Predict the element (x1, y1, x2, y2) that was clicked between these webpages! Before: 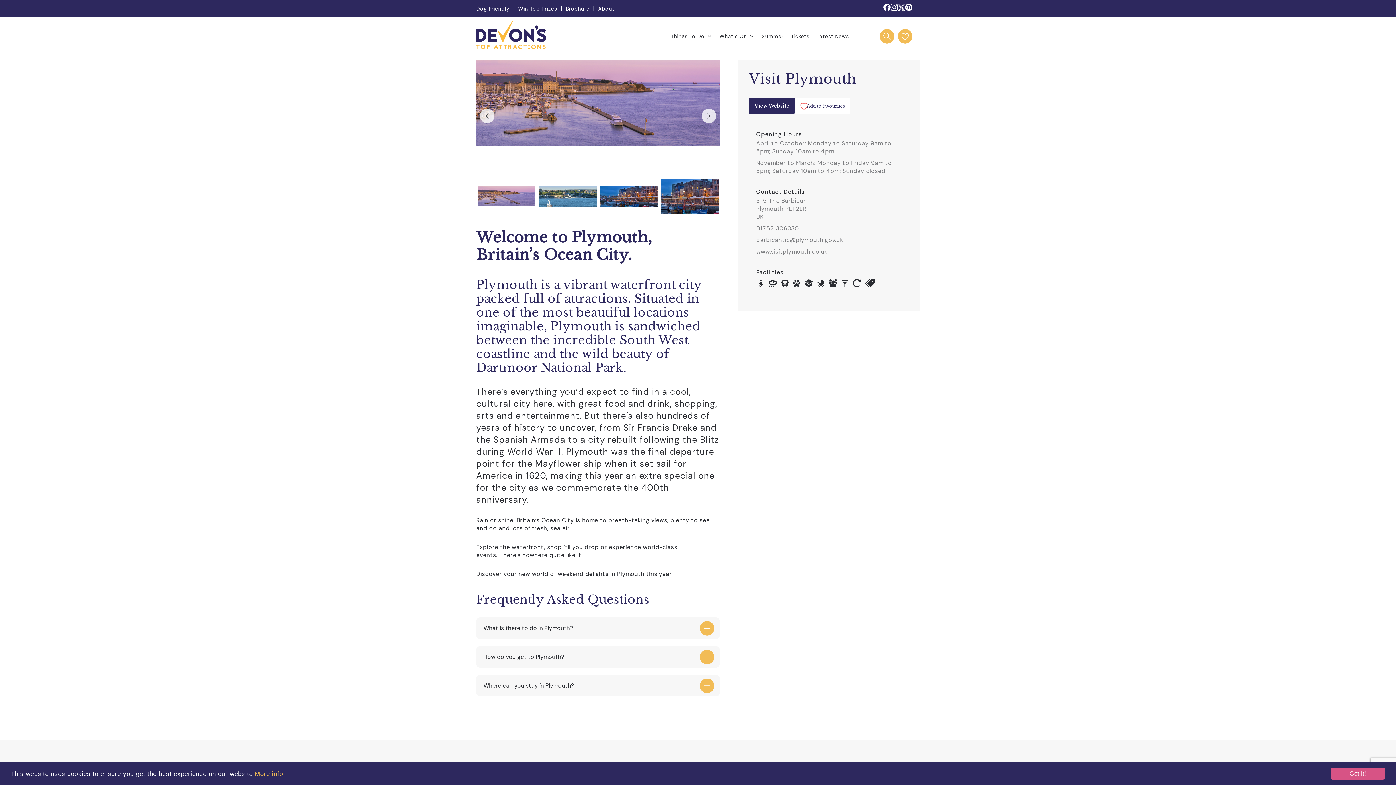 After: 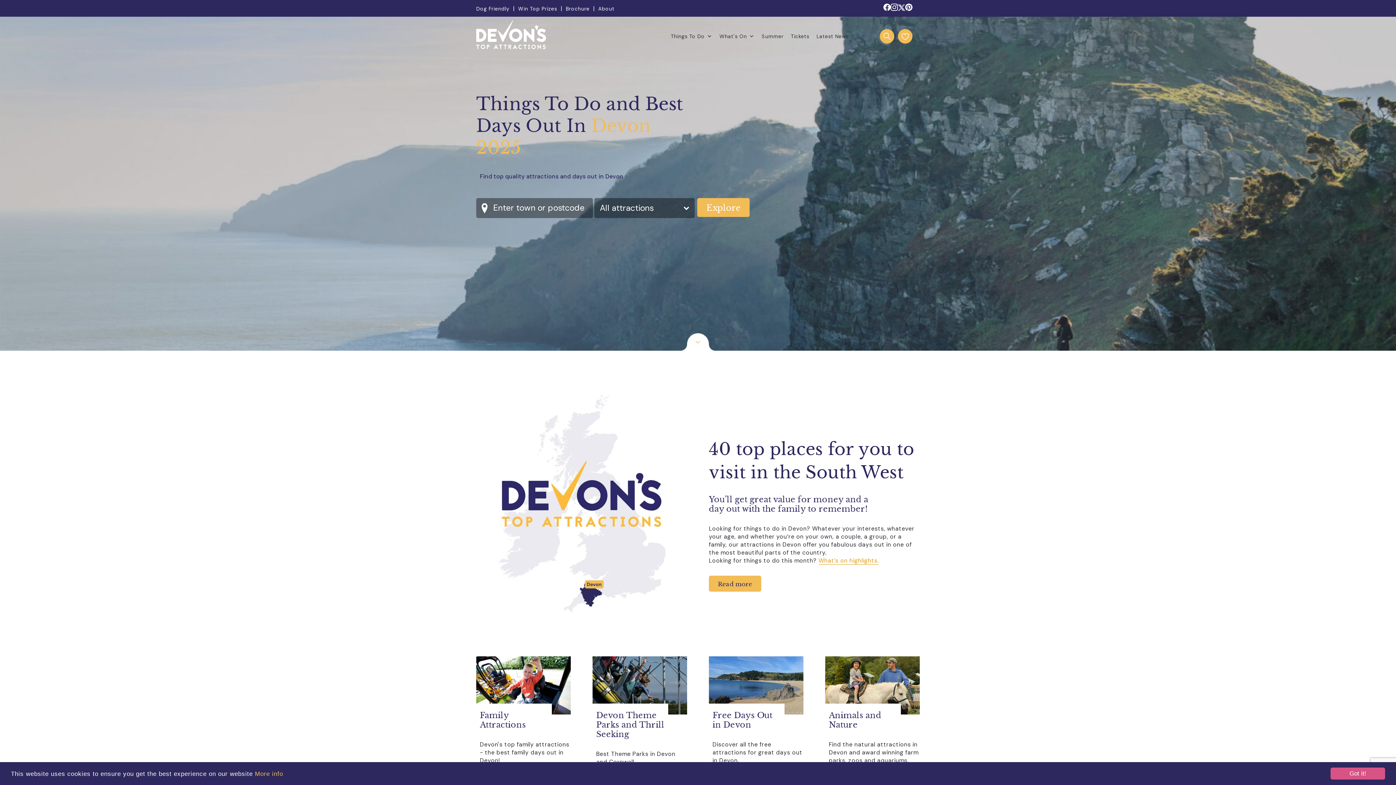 Action: bbox: (476, 20, 546, 49)